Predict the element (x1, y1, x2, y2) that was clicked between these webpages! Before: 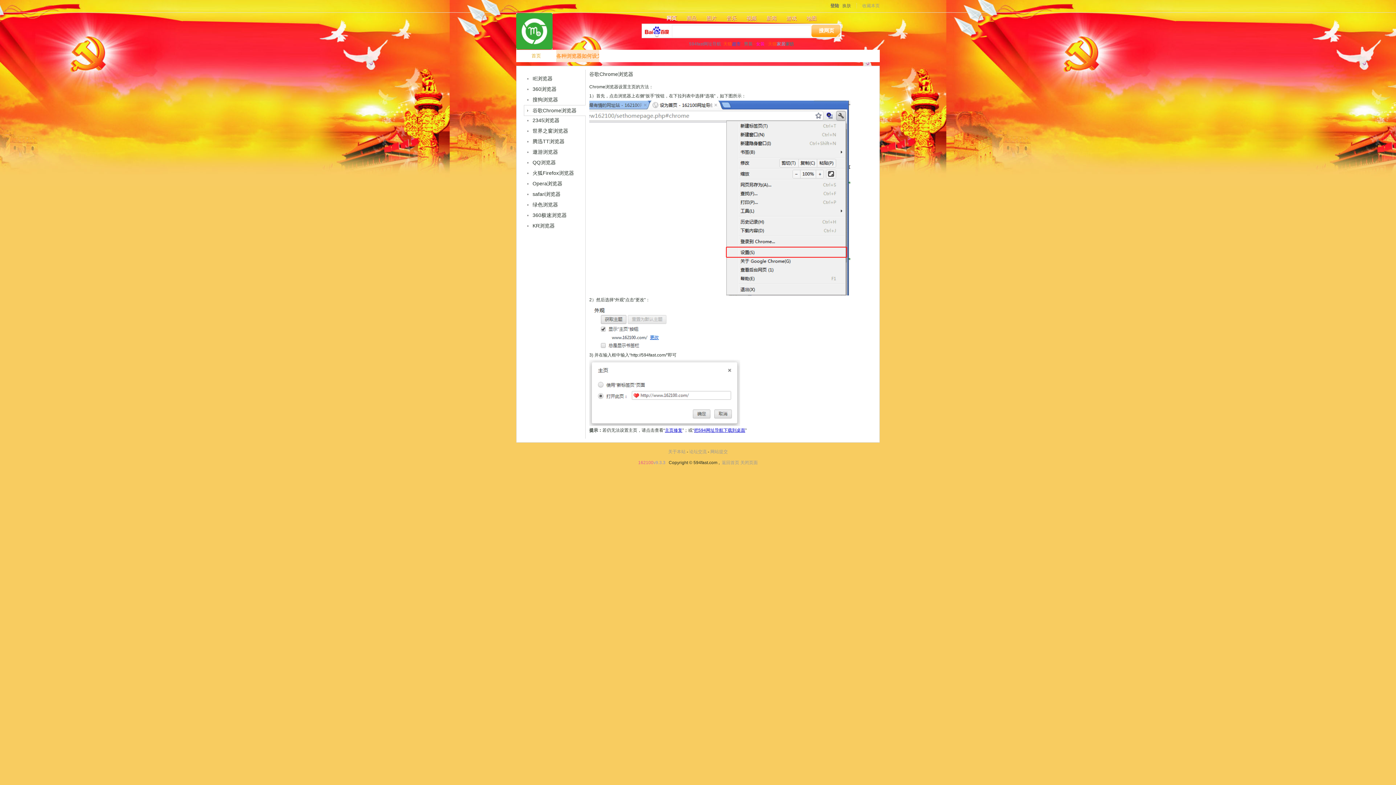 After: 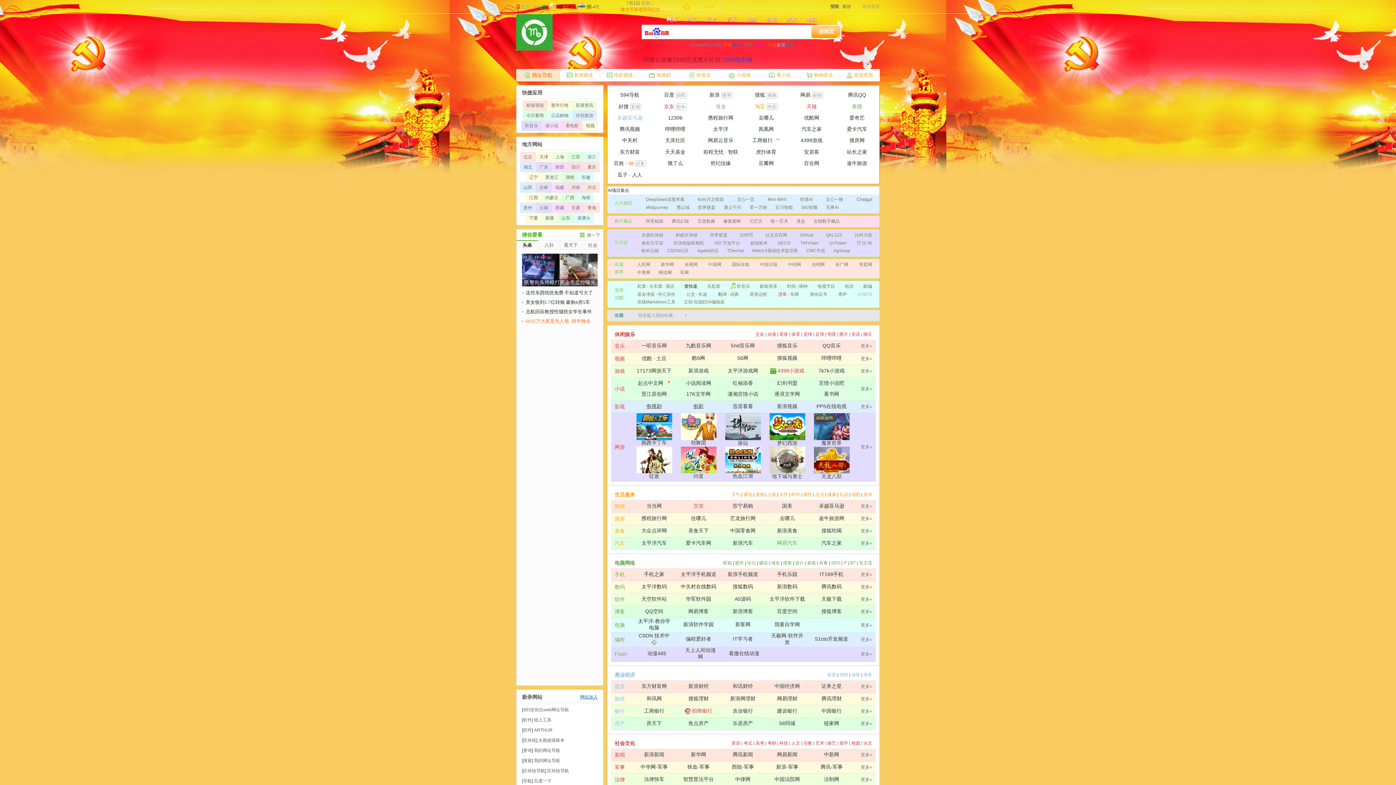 Action: bbox: (722, 460, 739, 465) label: 返回首页